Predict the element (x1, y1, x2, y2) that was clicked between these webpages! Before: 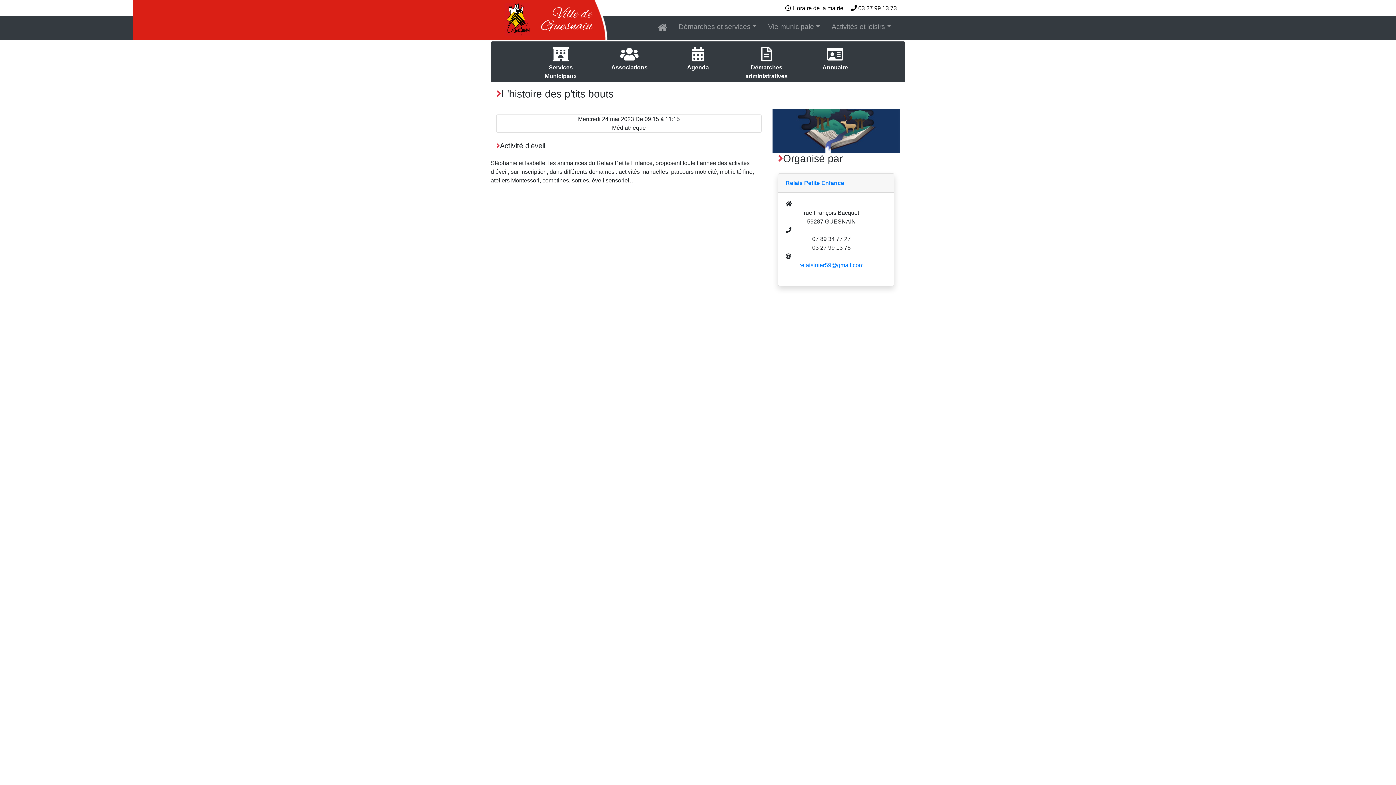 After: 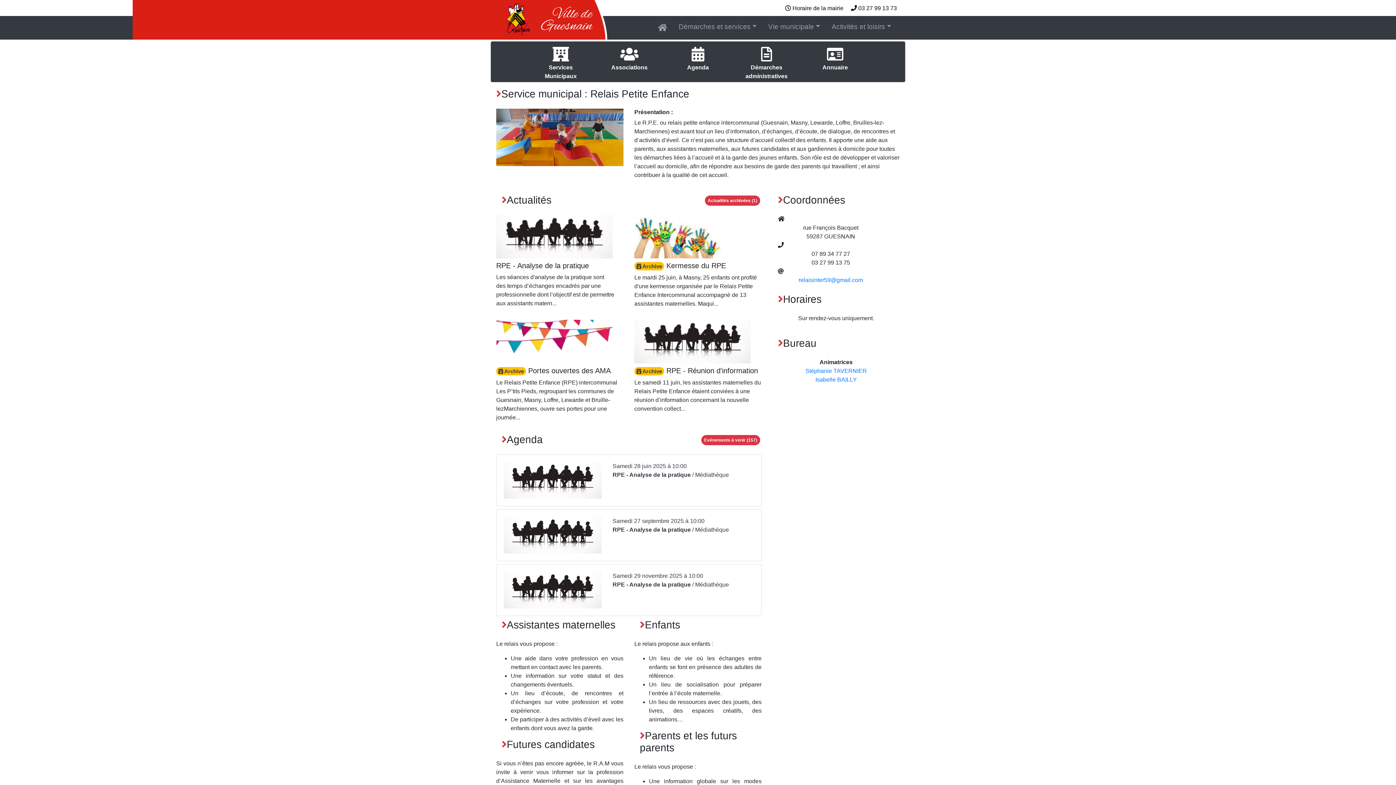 Action: bbox: (785, 179, 844, 186) label: Relais Petite Enfance